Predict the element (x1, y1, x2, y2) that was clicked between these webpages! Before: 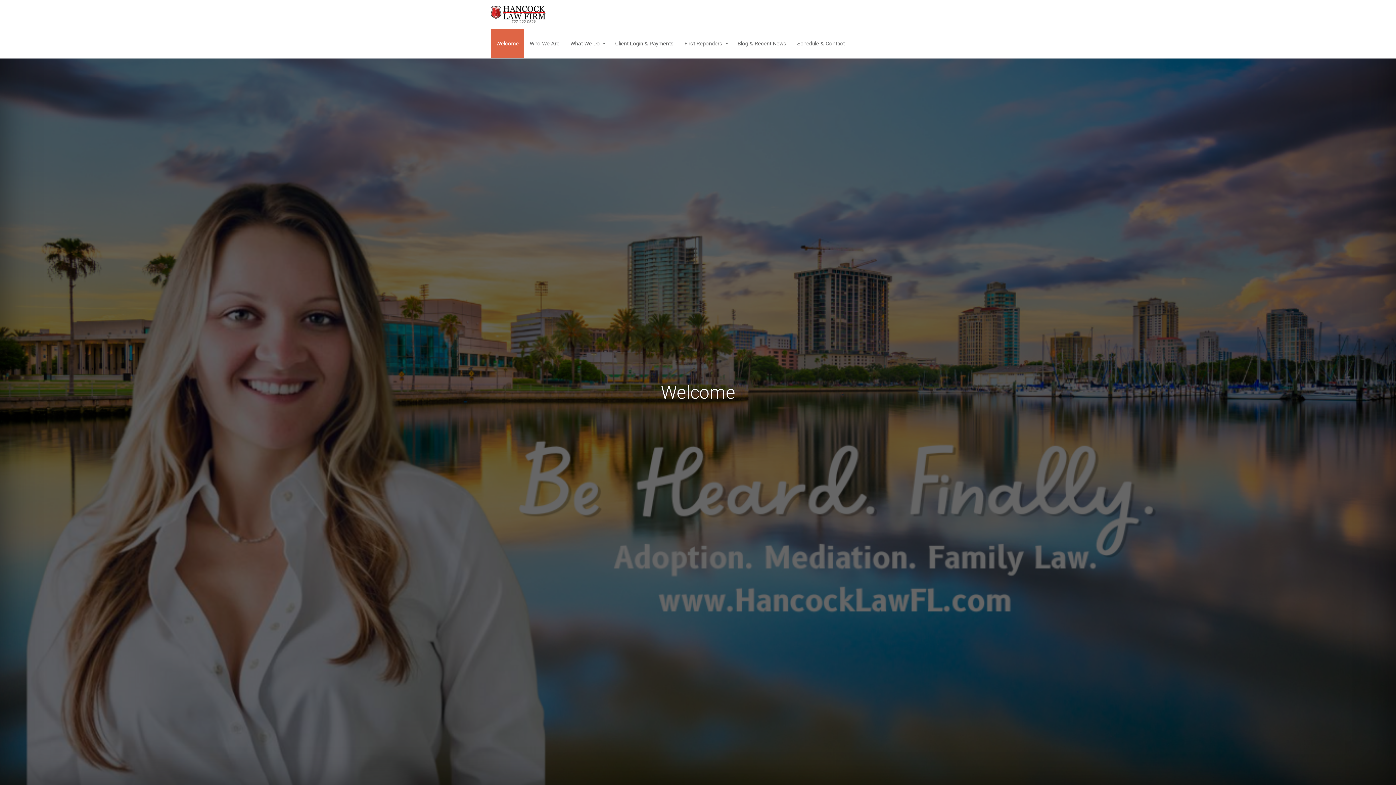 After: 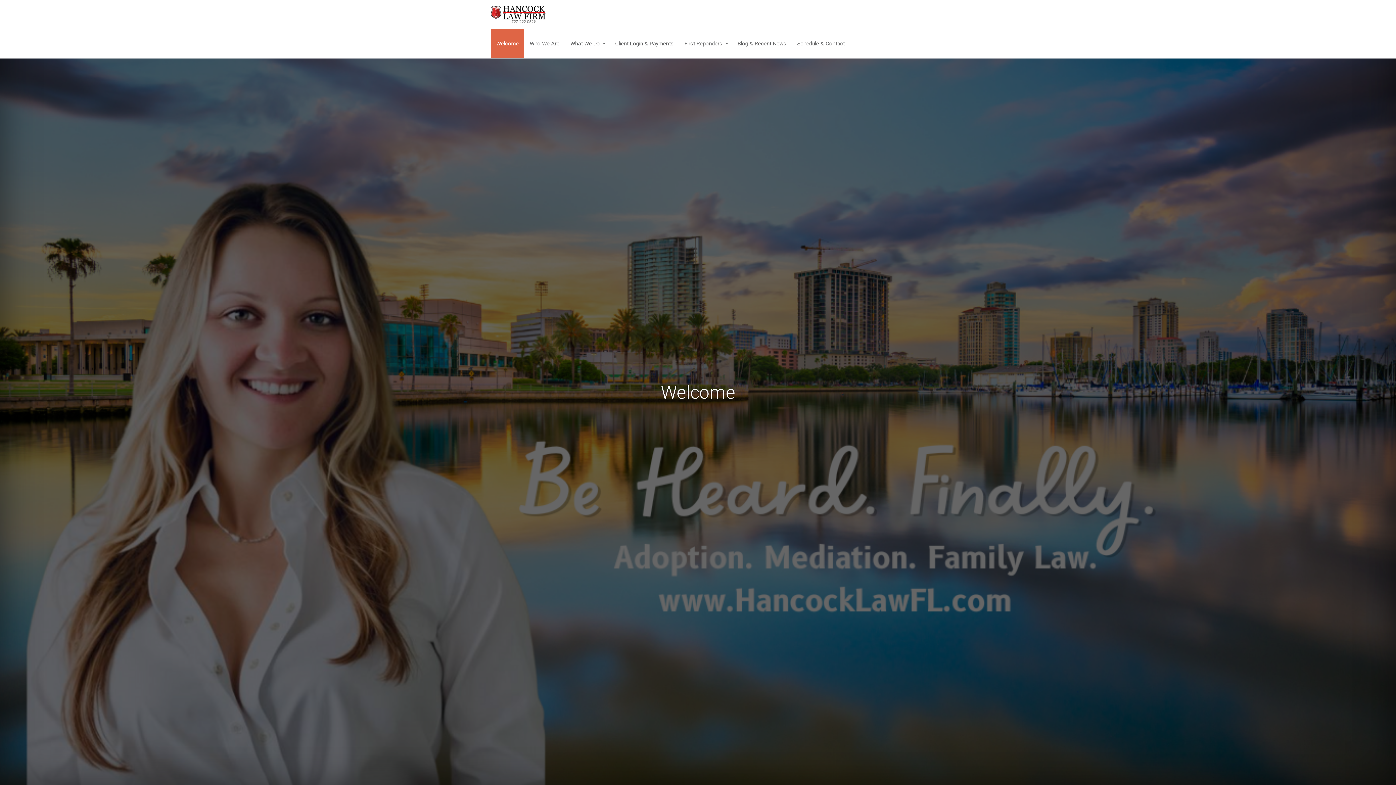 Action: bbox: (490, 29, 524, 58) label: Welcome